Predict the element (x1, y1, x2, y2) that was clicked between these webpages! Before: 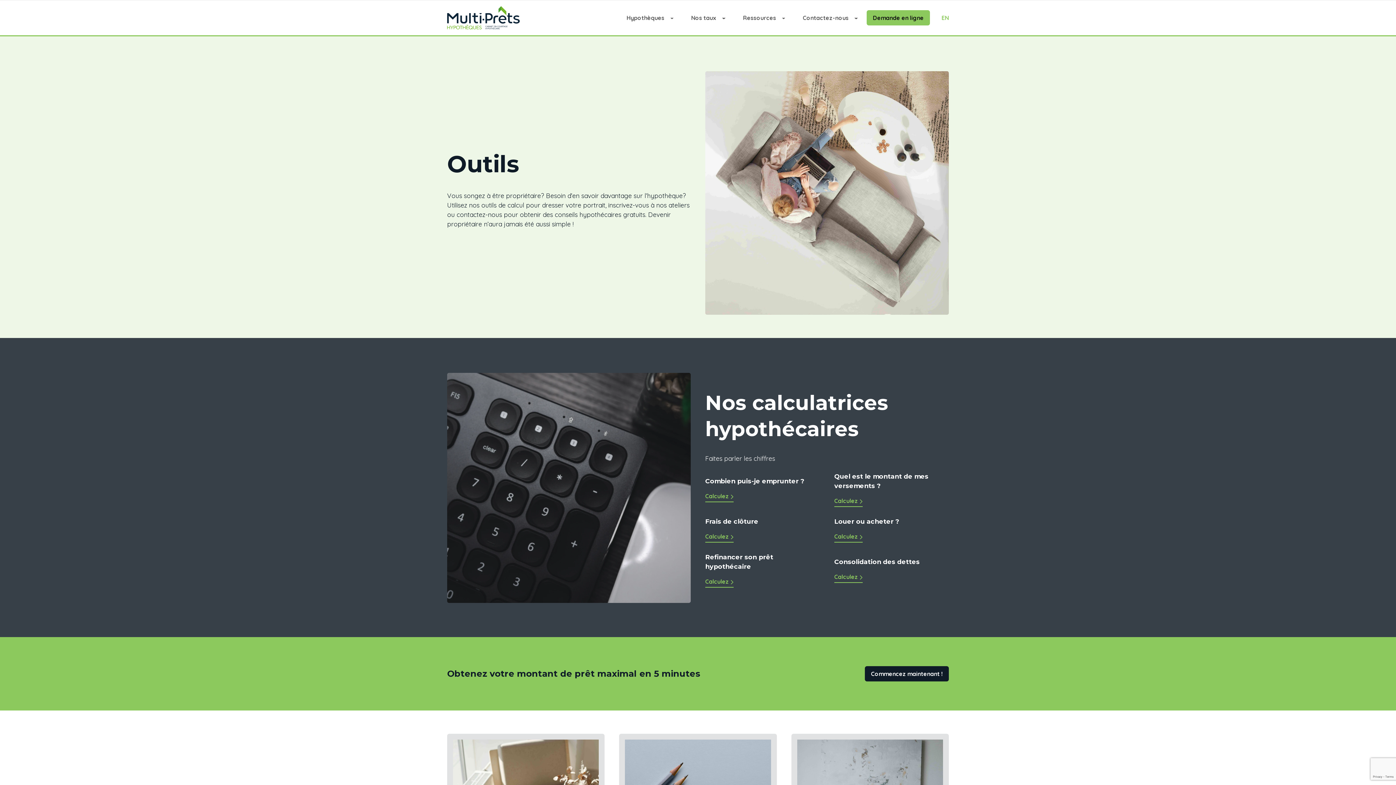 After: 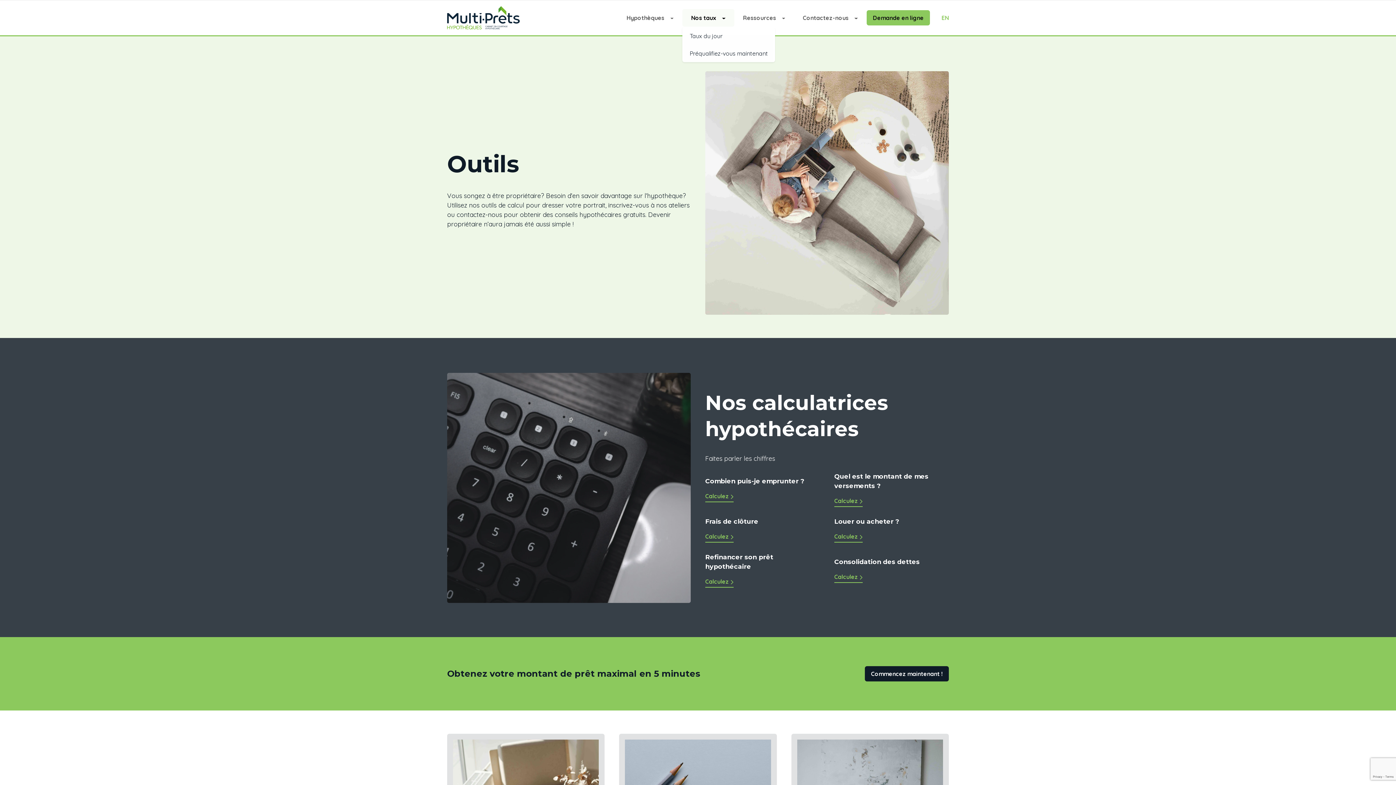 Action: bbox: (688, 9, 728, 26) label: Nos taux